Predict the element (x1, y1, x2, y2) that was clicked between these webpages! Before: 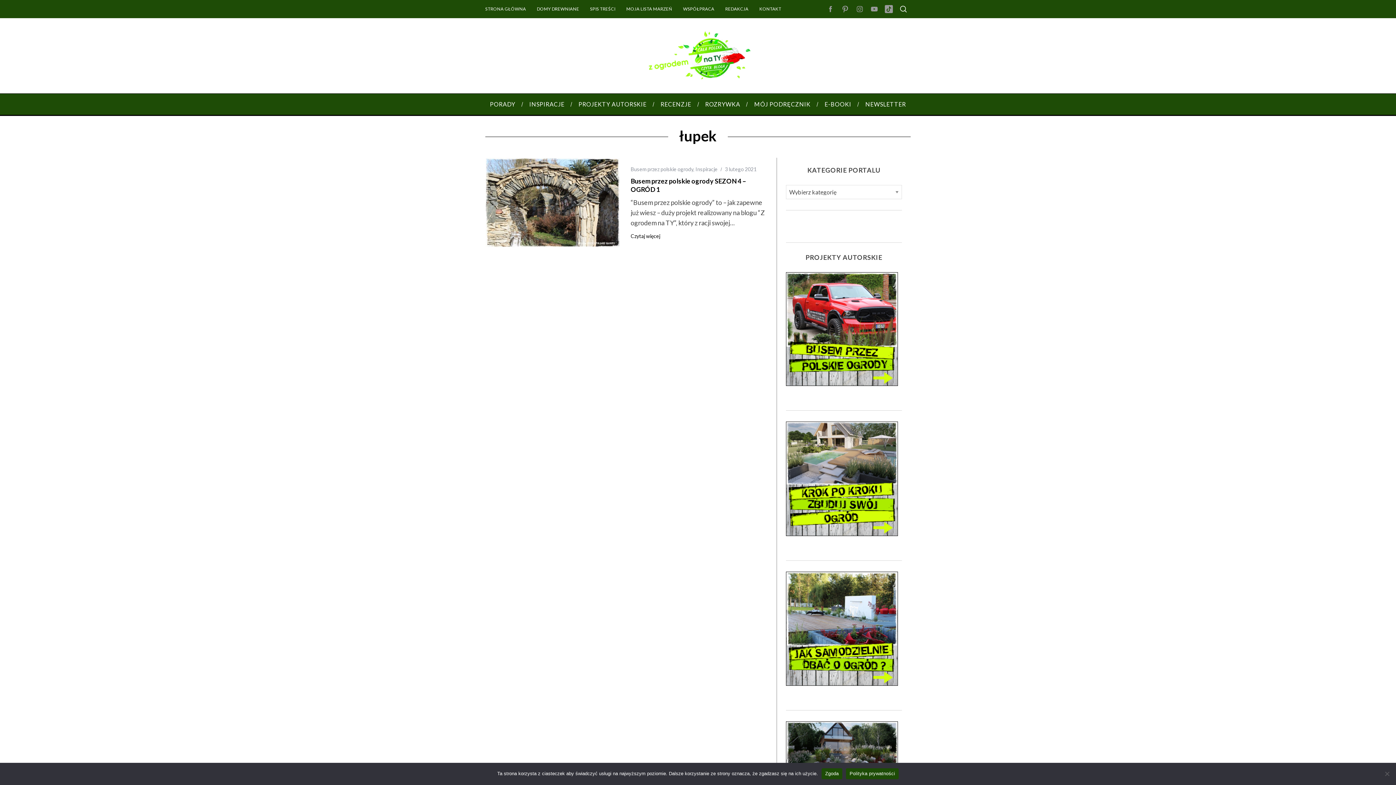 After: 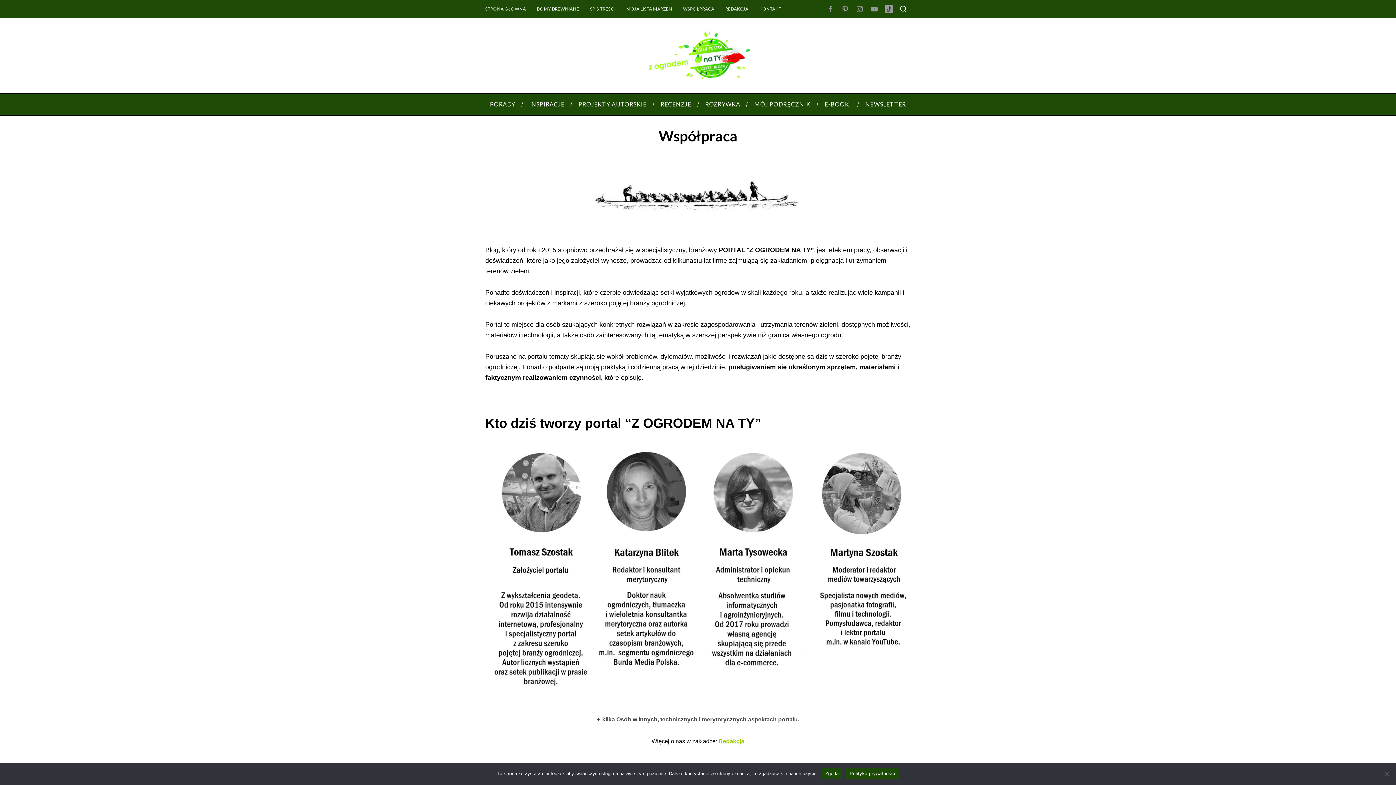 Action: label: WSPÓŁPRACA bbox: (677, 4, 720, 14)